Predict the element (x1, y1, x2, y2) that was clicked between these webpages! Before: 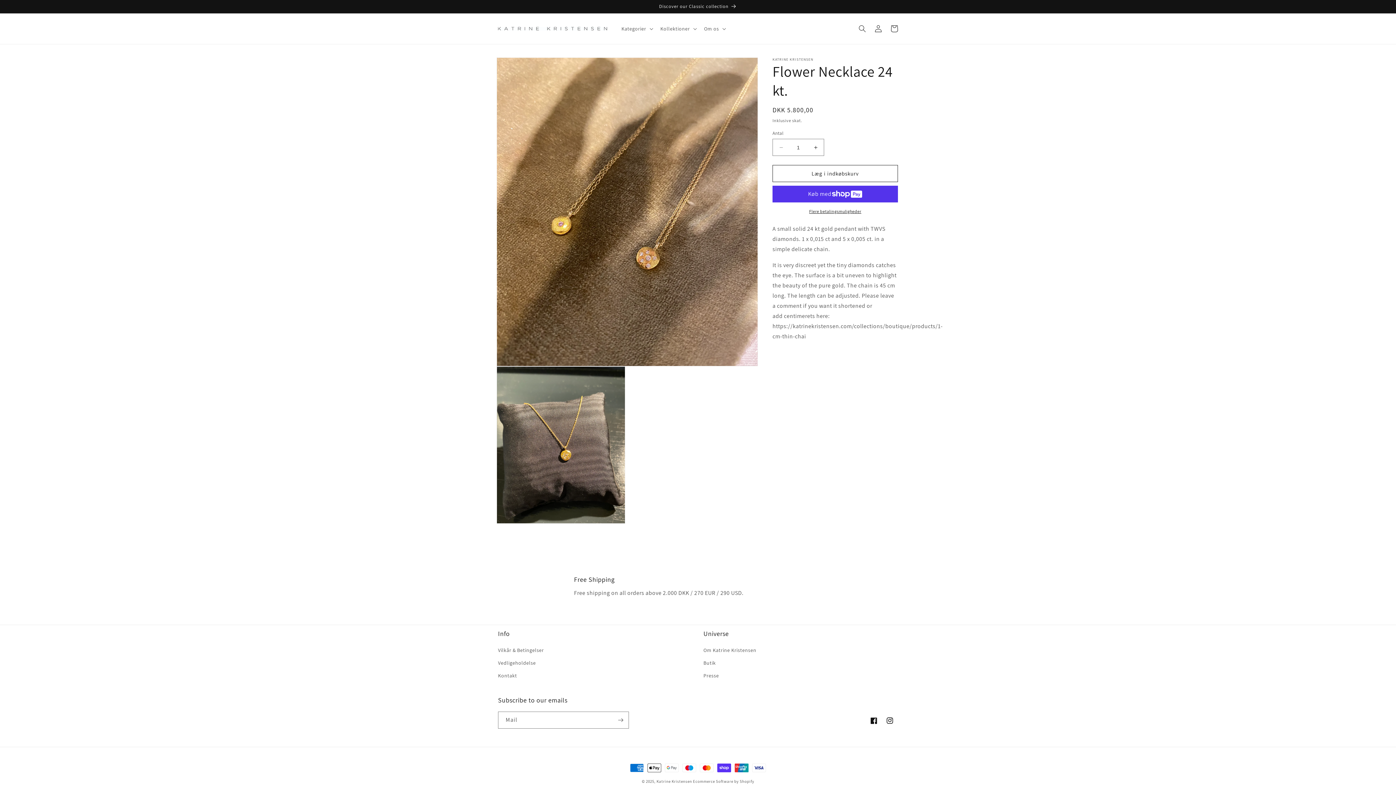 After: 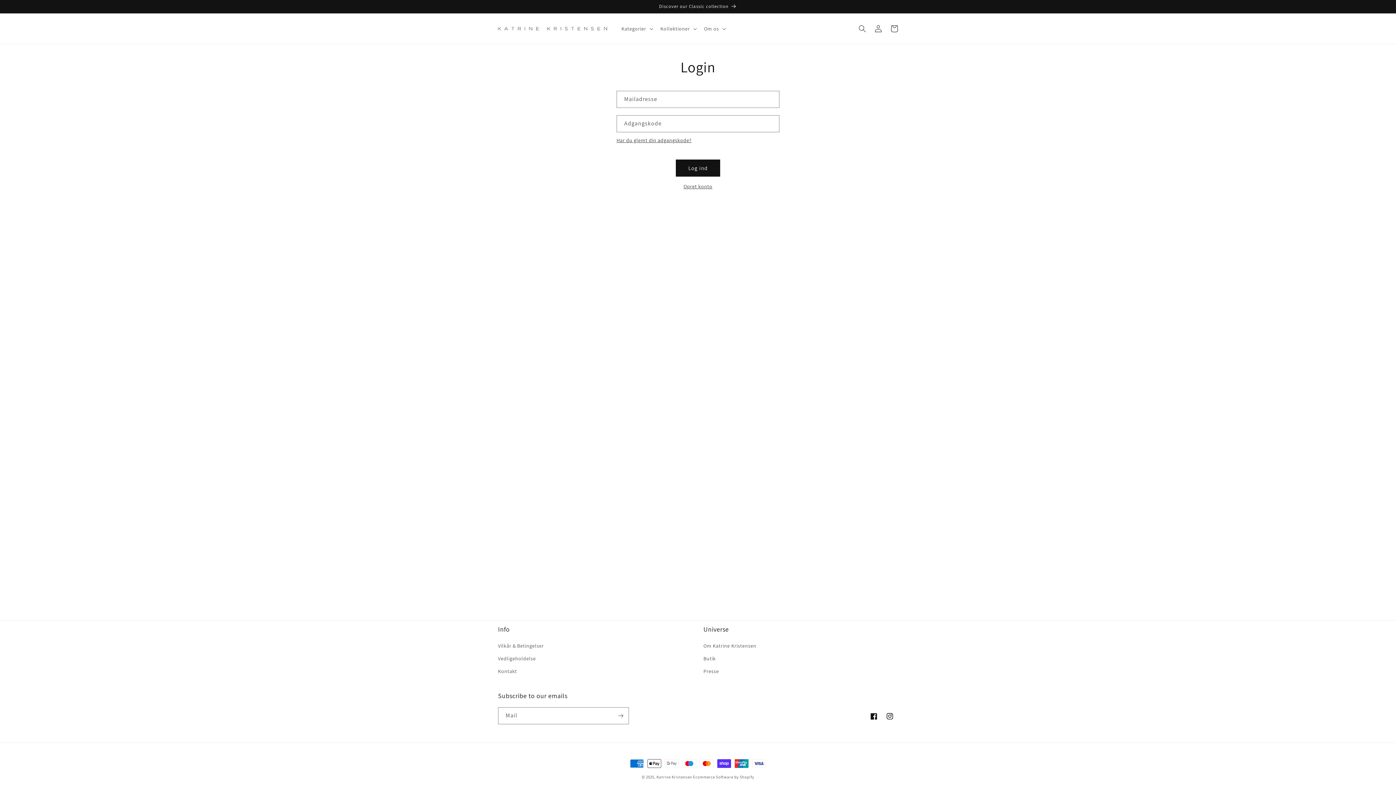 Action: bbox: (870, 20, 886, 36) label: Log ind